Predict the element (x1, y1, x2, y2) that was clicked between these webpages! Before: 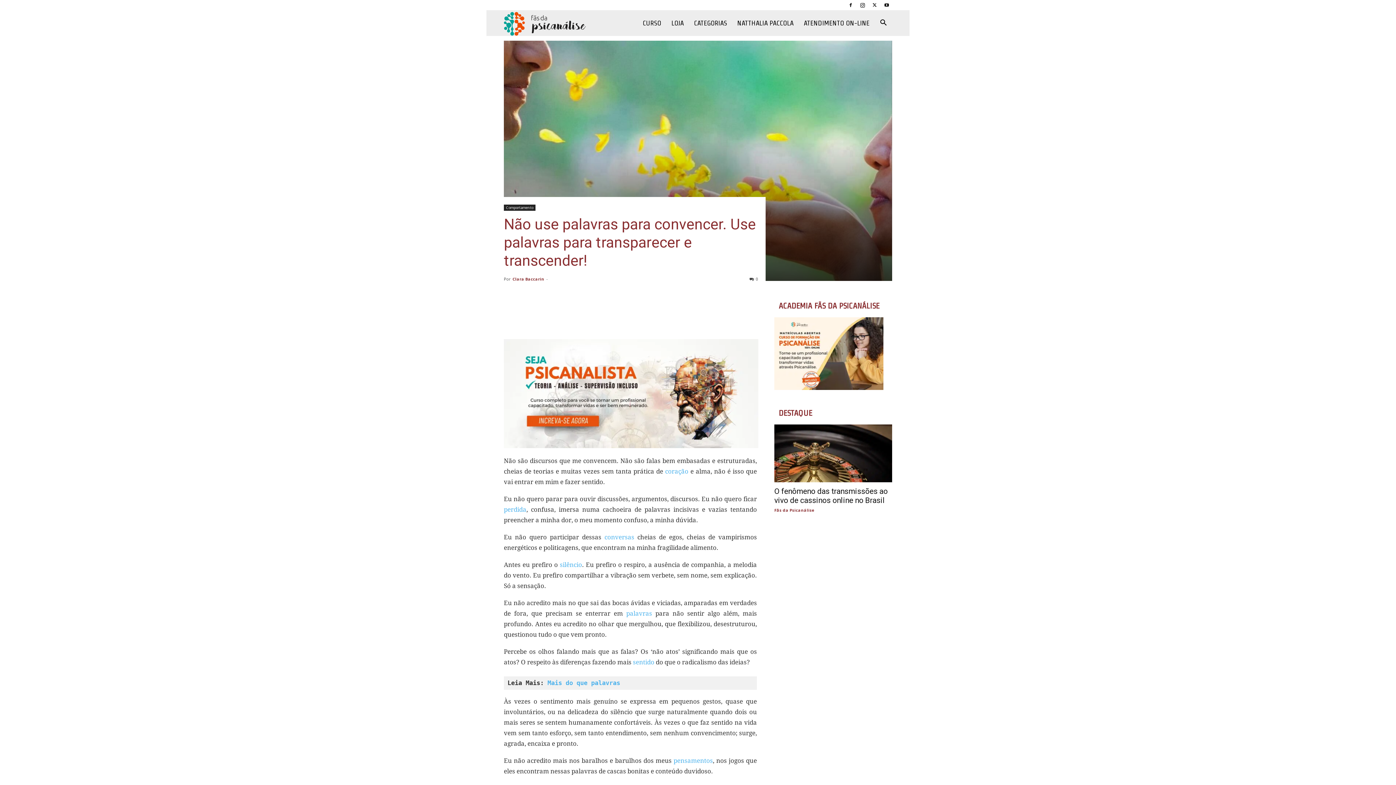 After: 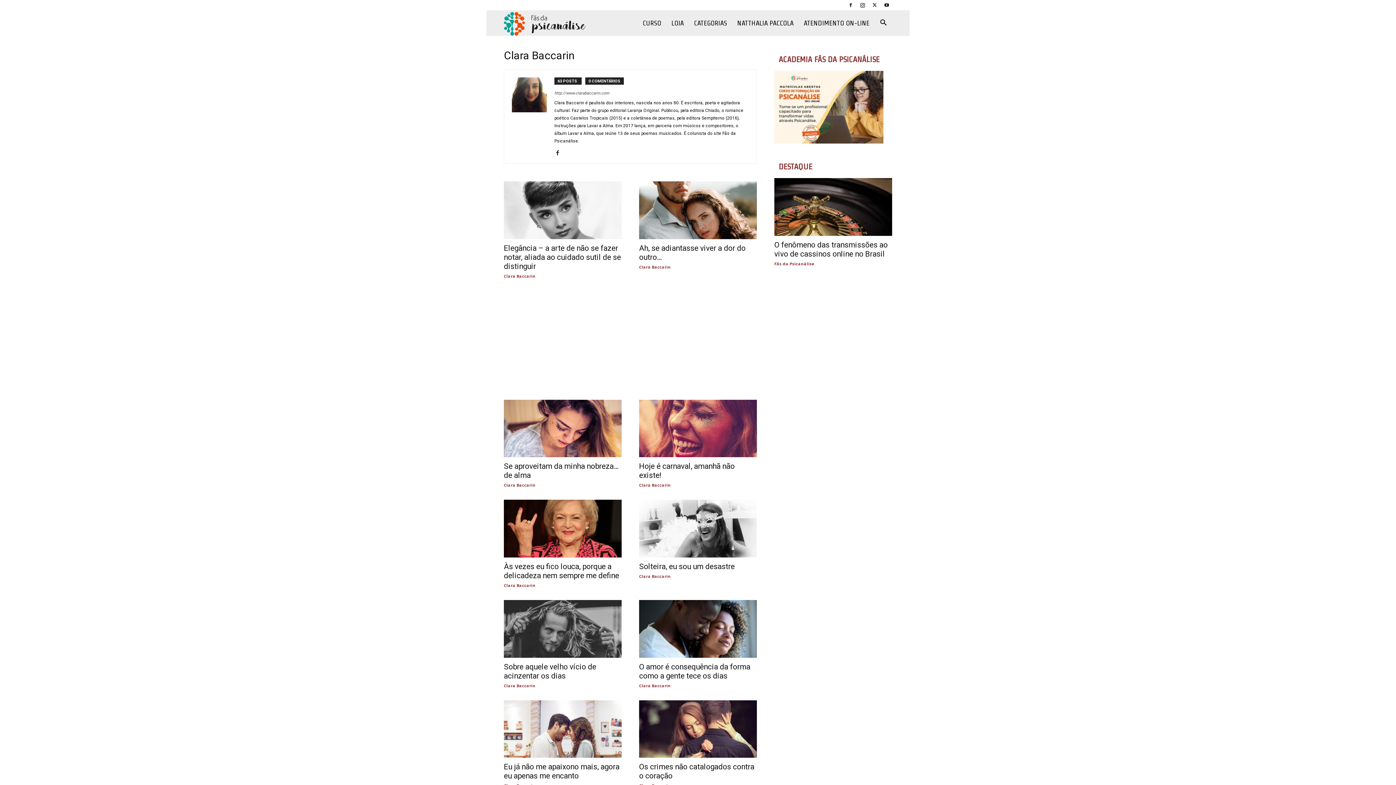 Action: label: Clara Baccarin bbox: (512, 276, 544, 281)